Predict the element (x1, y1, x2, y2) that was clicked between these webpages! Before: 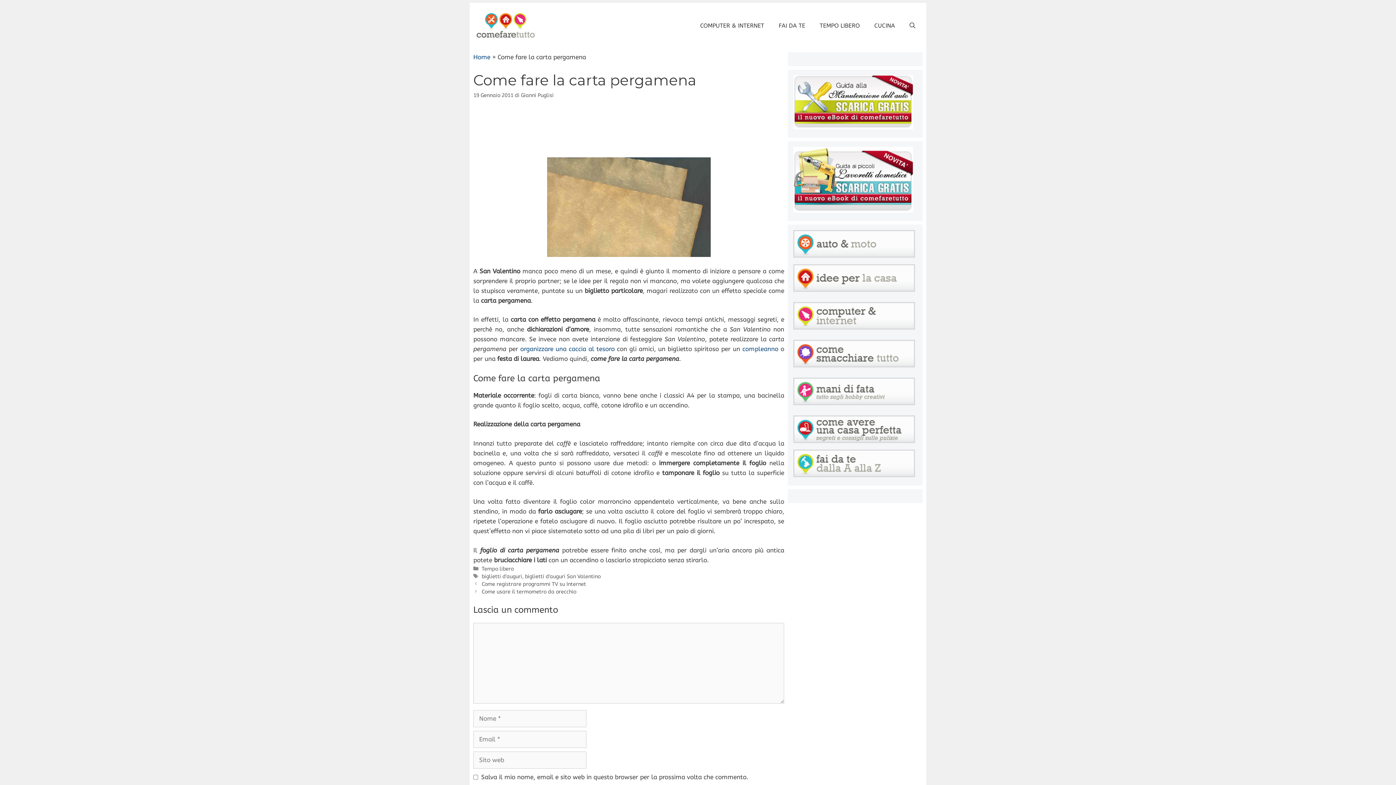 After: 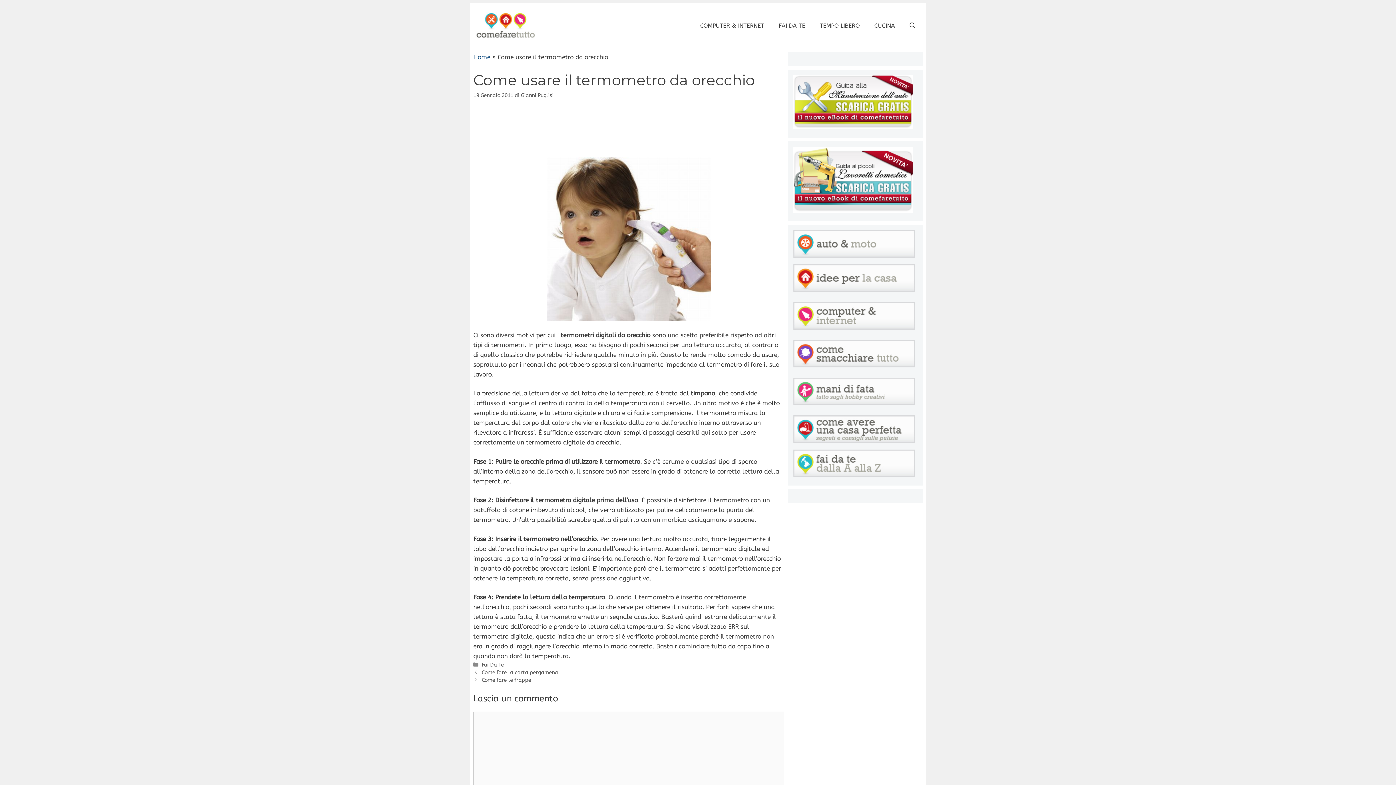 Action: label: Come usare il termometro da orecchio bbox: (481, 588, 576, 595)